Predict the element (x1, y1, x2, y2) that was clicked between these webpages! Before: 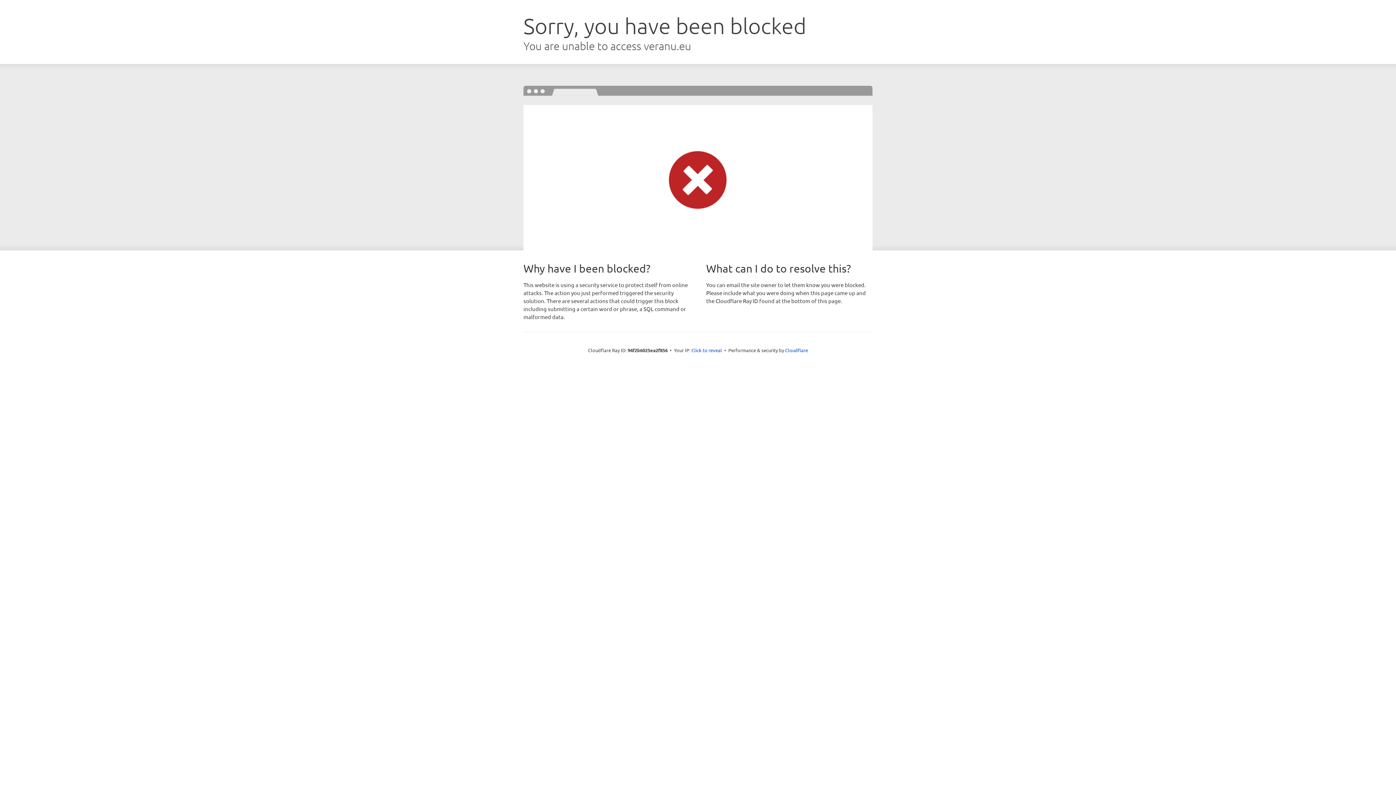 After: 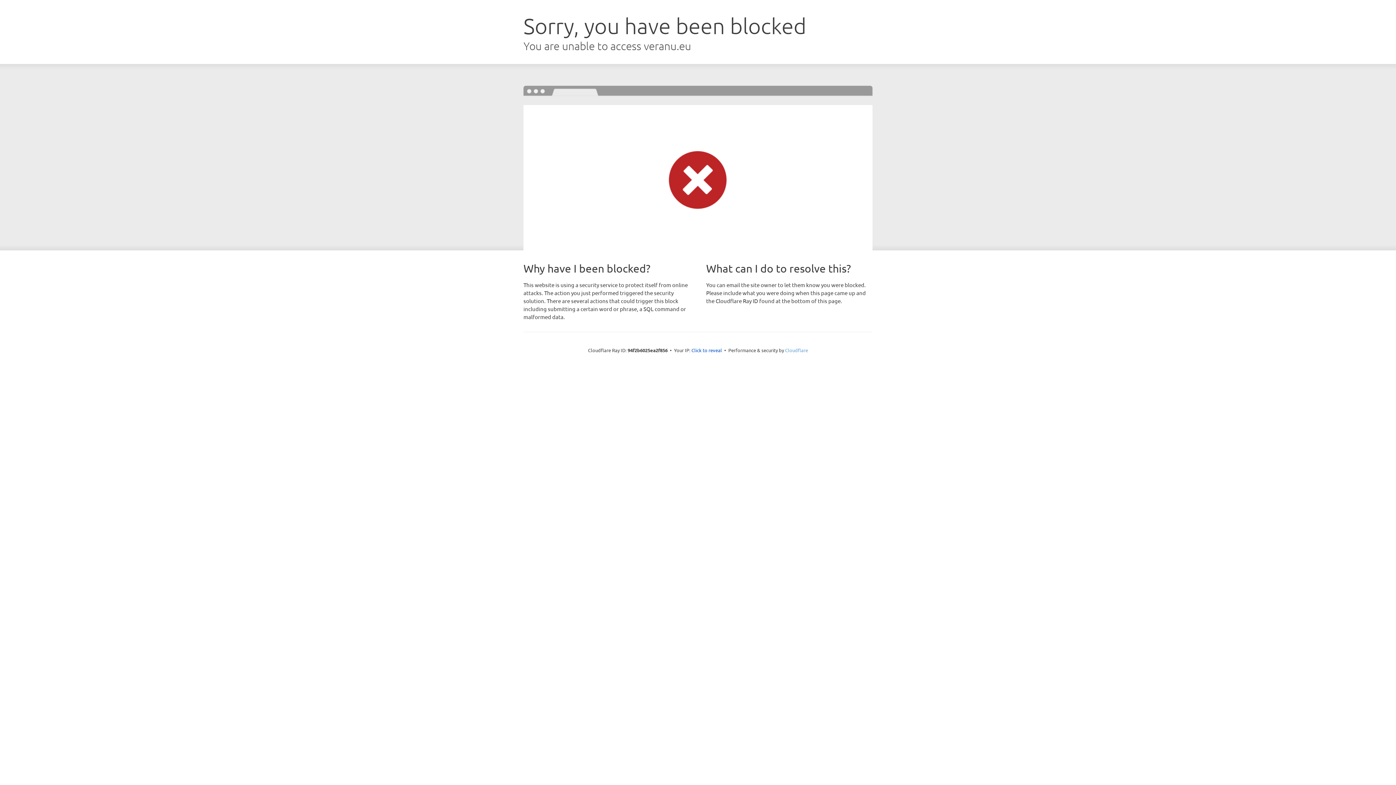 Action: label: Cloudflare bbox: (785, 347, 808, 353)